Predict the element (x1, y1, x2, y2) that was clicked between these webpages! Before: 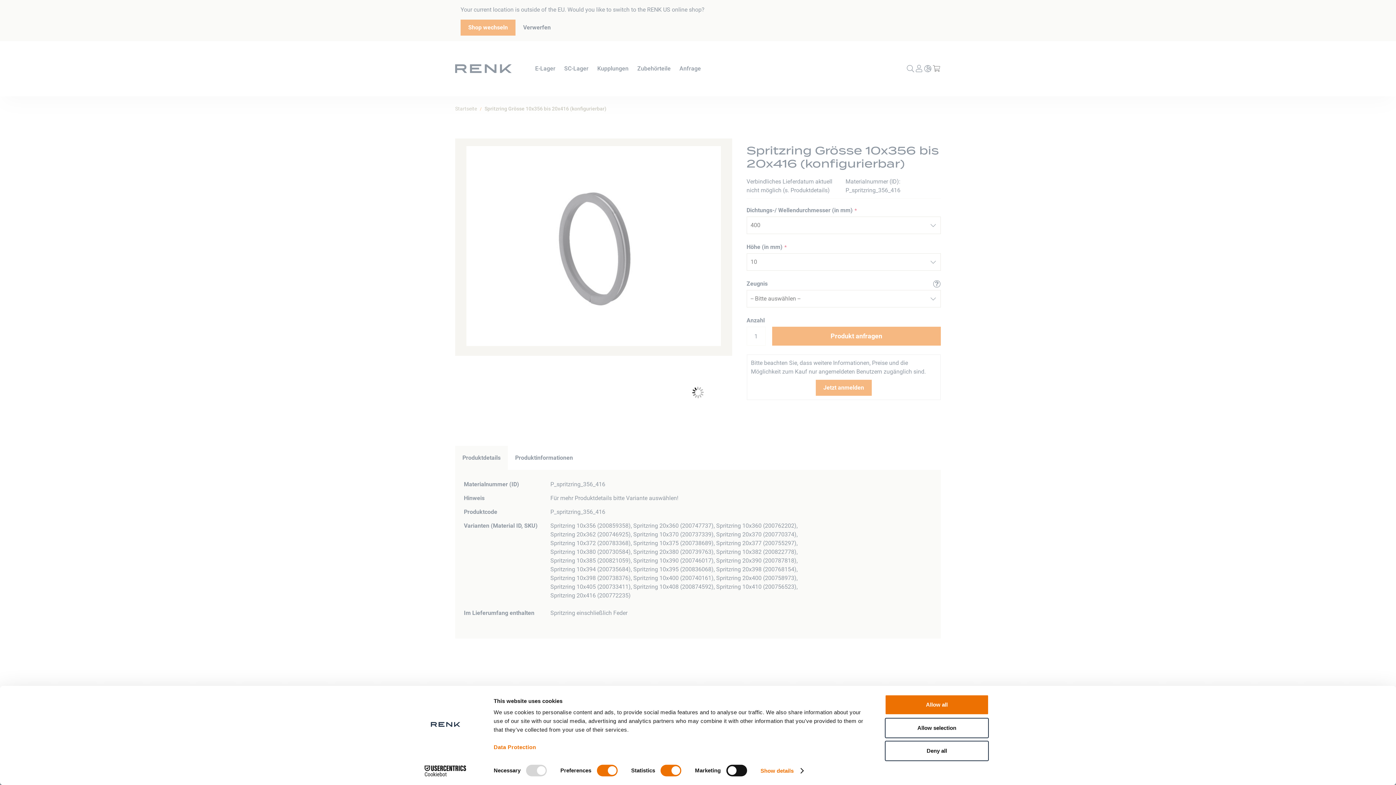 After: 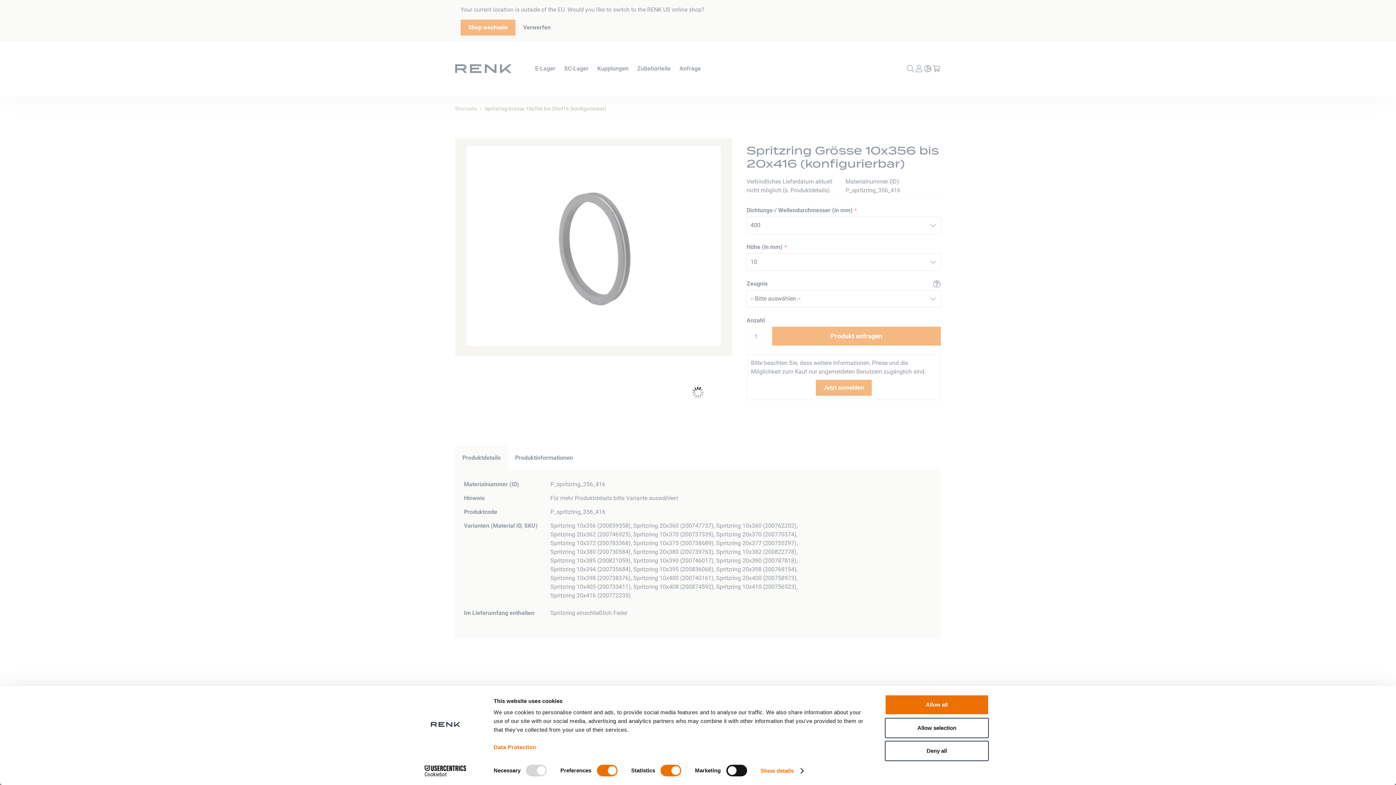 Action: bbox: (413, 765, 477, 776) label: Cookiebot - opens in a new window